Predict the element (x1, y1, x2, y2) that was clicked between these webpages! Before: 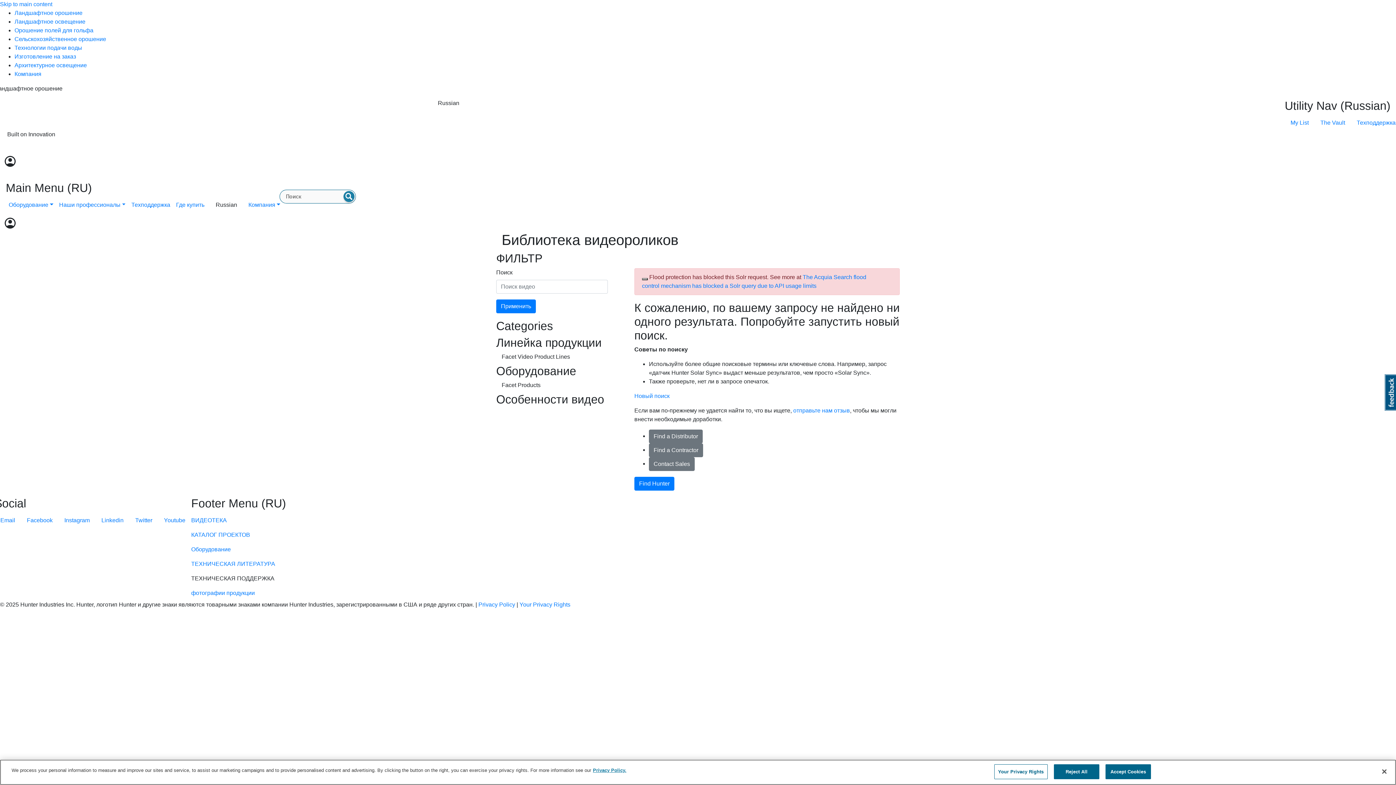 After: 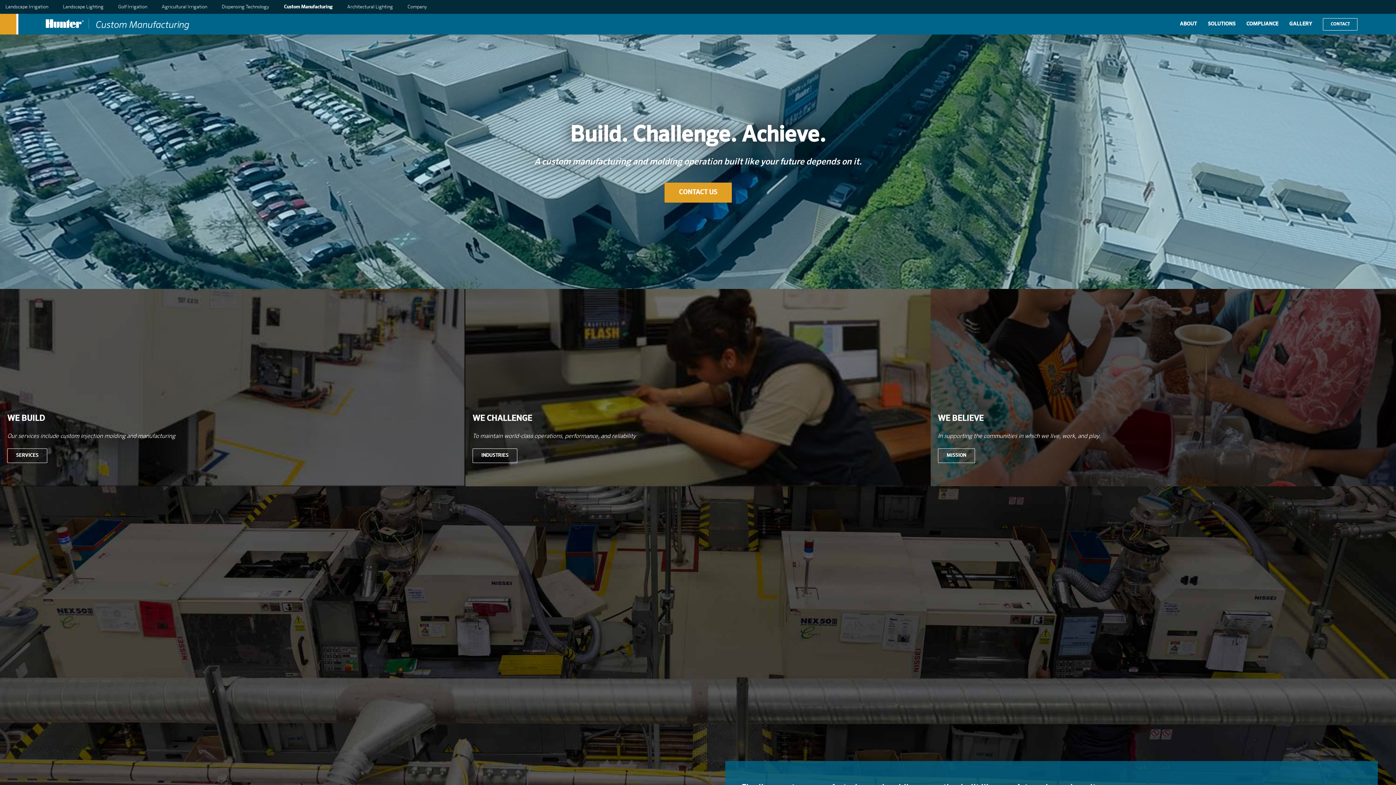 Action: label: Изготовление на заказ bbox: (14, 53, 76, 59)